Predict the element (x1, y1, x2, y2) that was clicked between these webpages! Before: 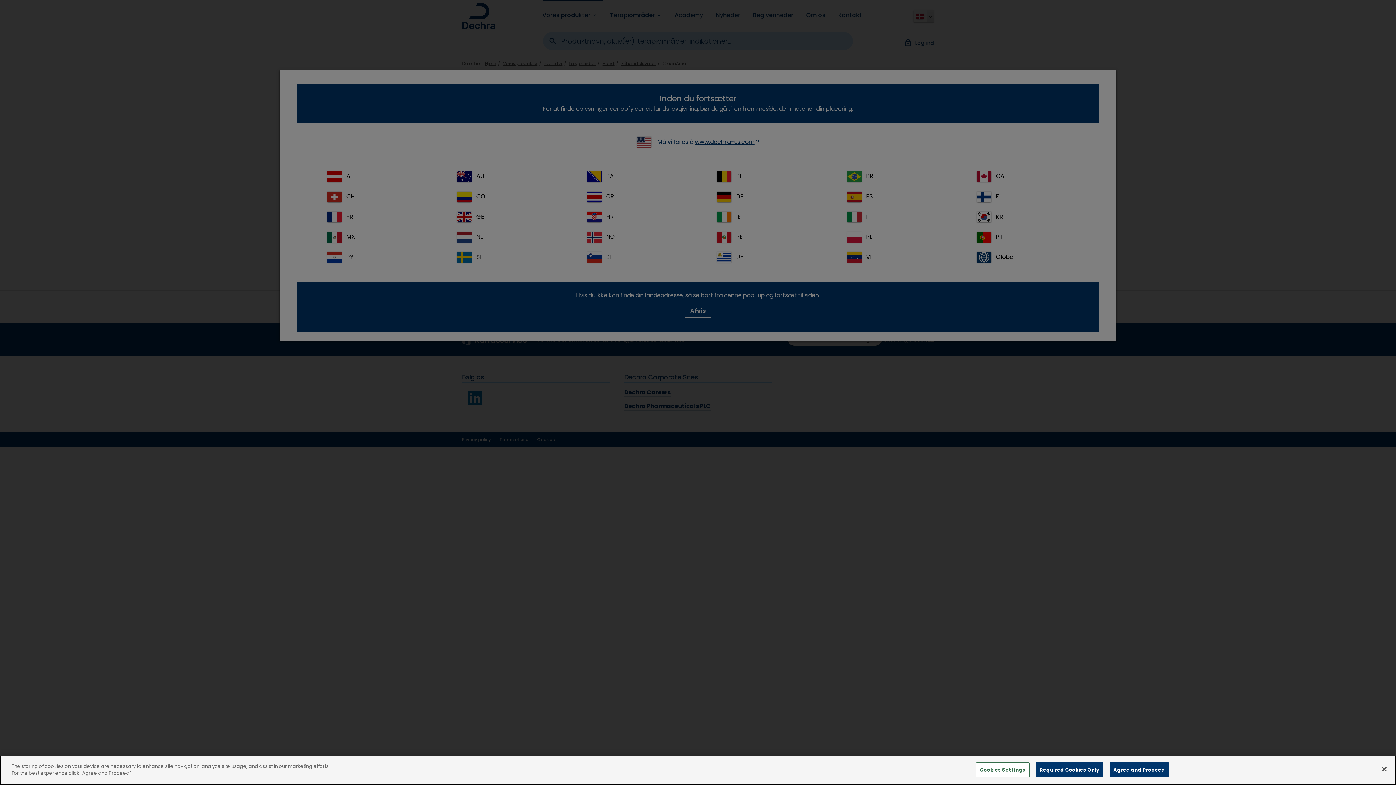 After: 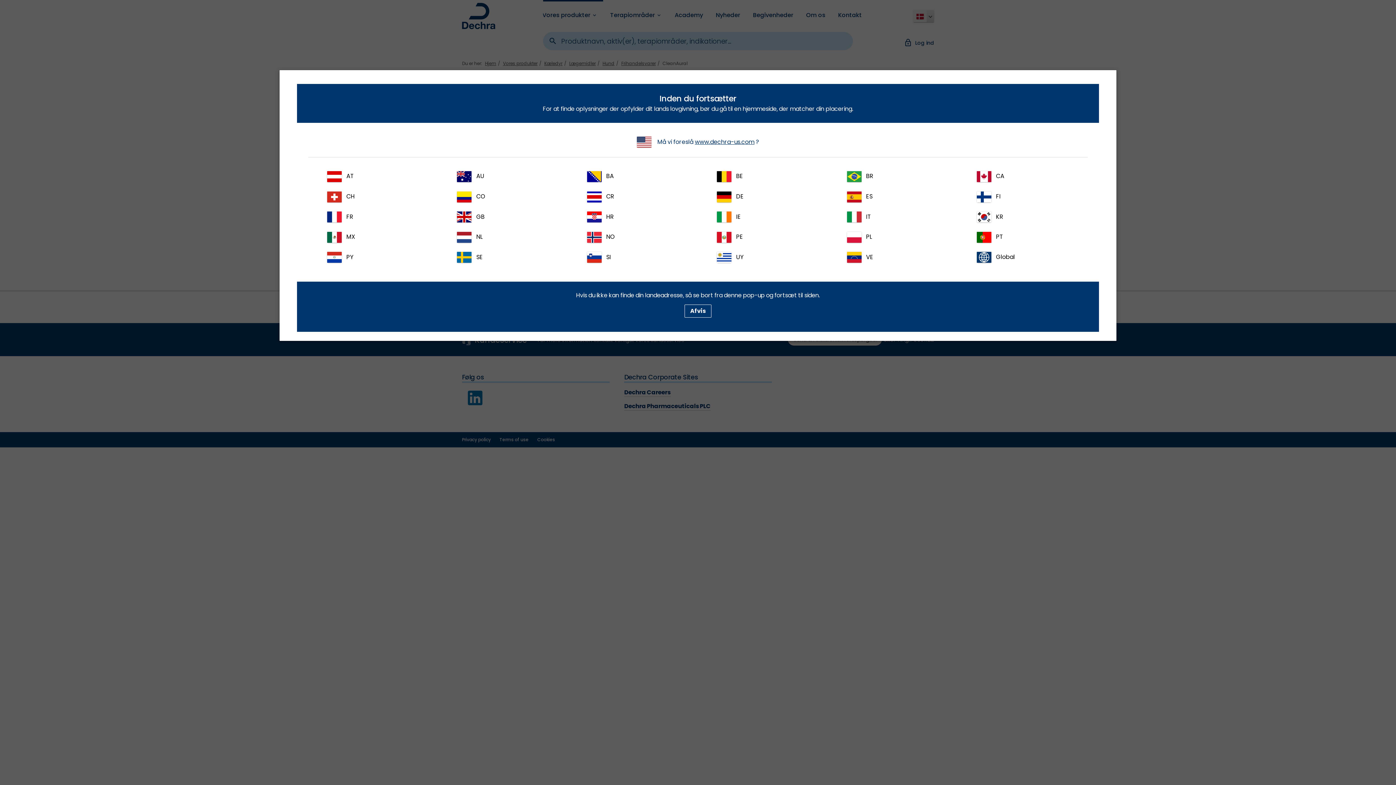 Action: bbox: (1376, 767, 1392, 783) label: Close